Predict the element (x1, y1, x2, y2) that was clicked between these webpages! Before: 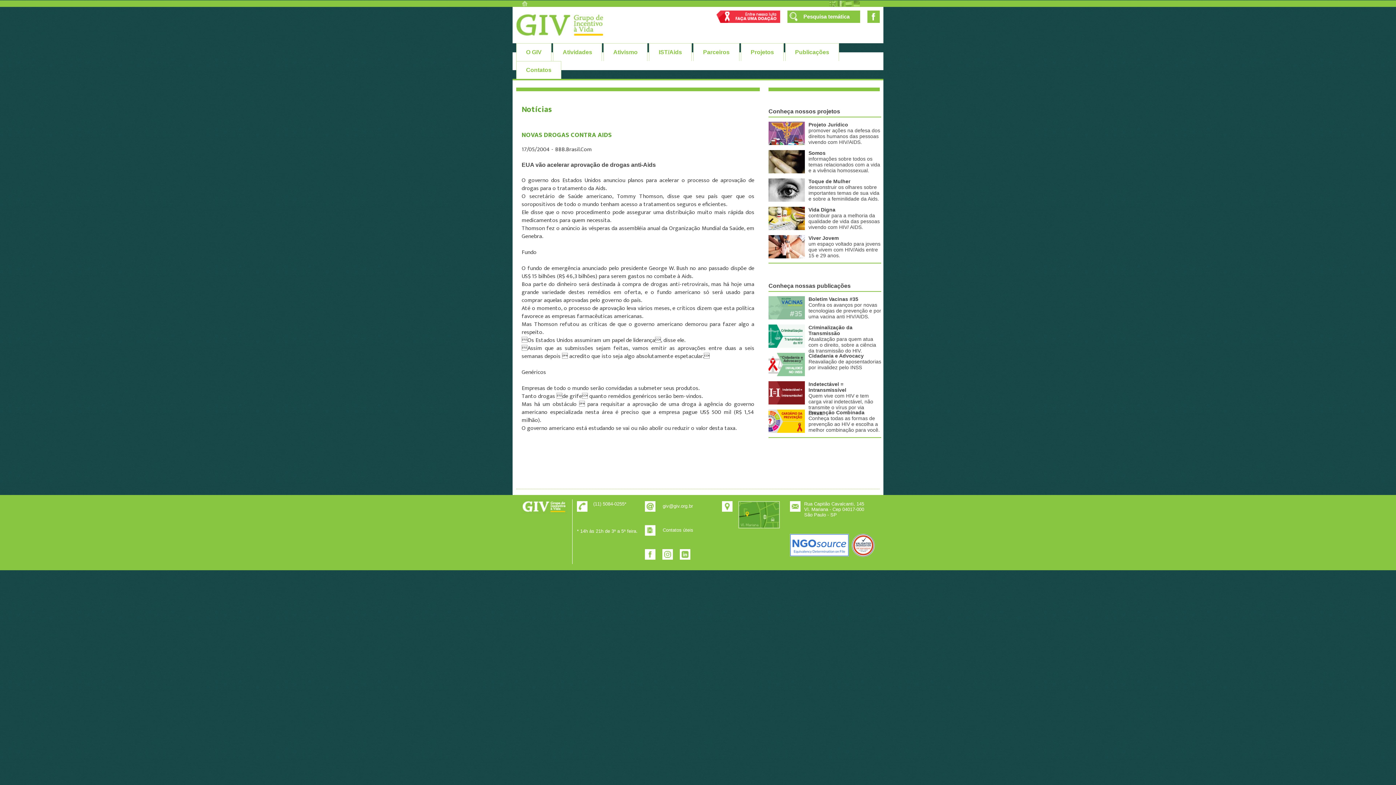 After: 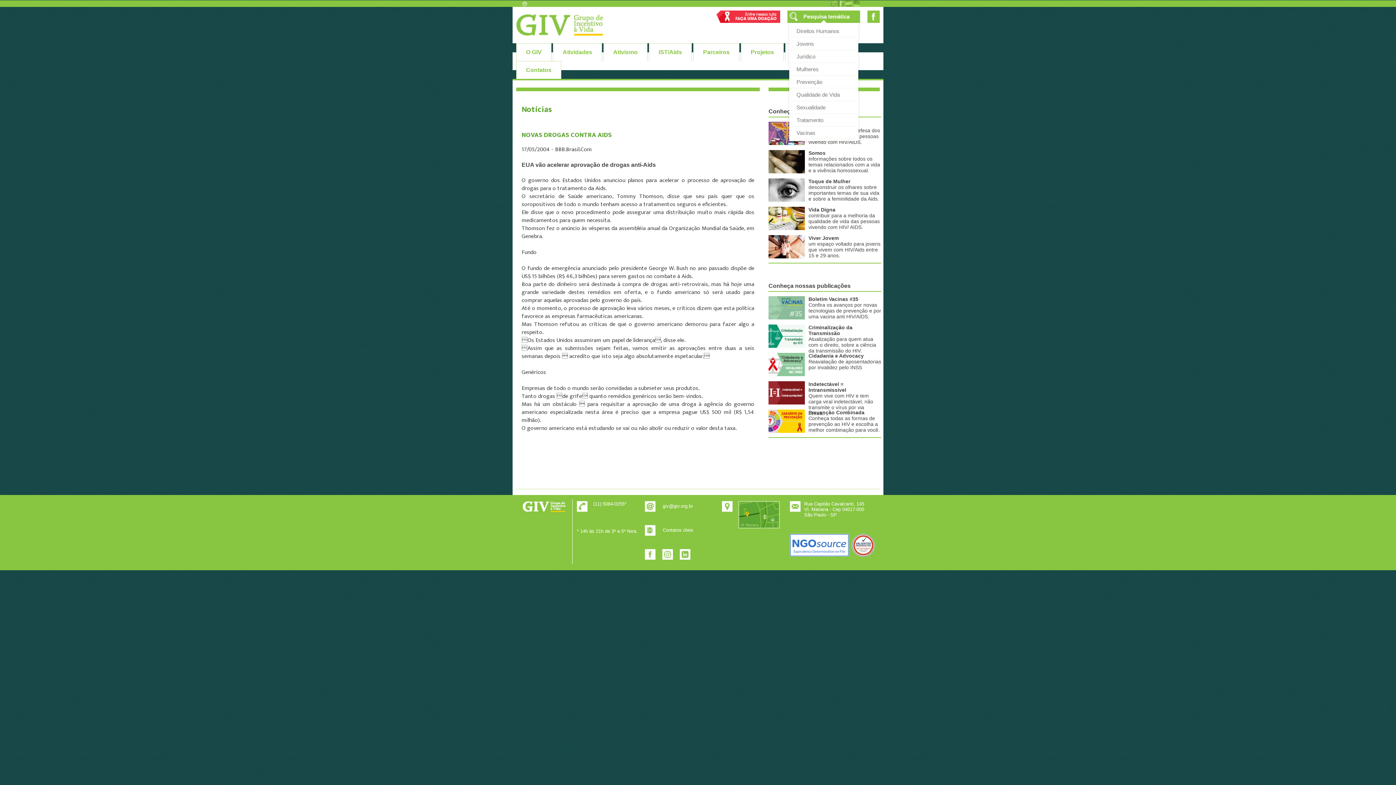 Action: bbox: (796, 13, 851, 19) label: Pesquisa temática